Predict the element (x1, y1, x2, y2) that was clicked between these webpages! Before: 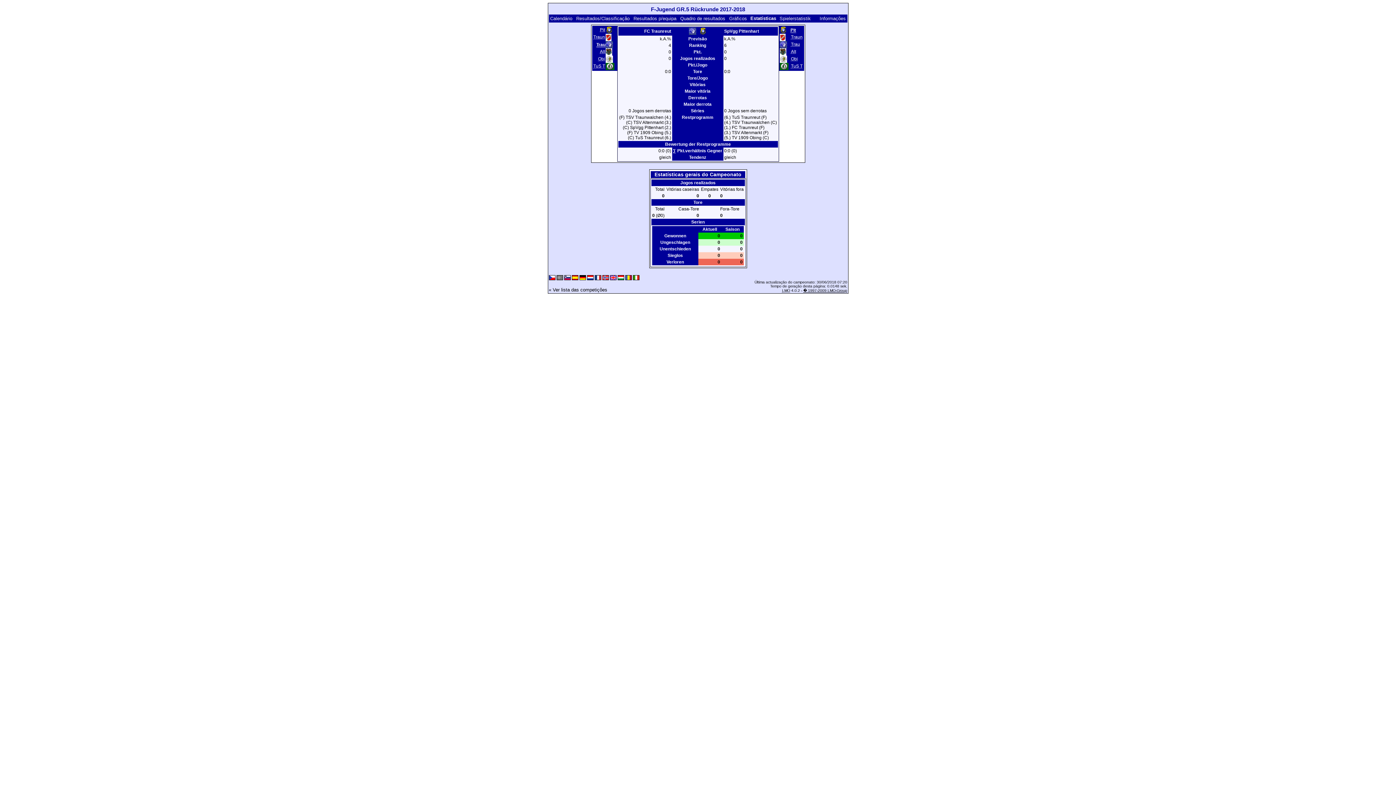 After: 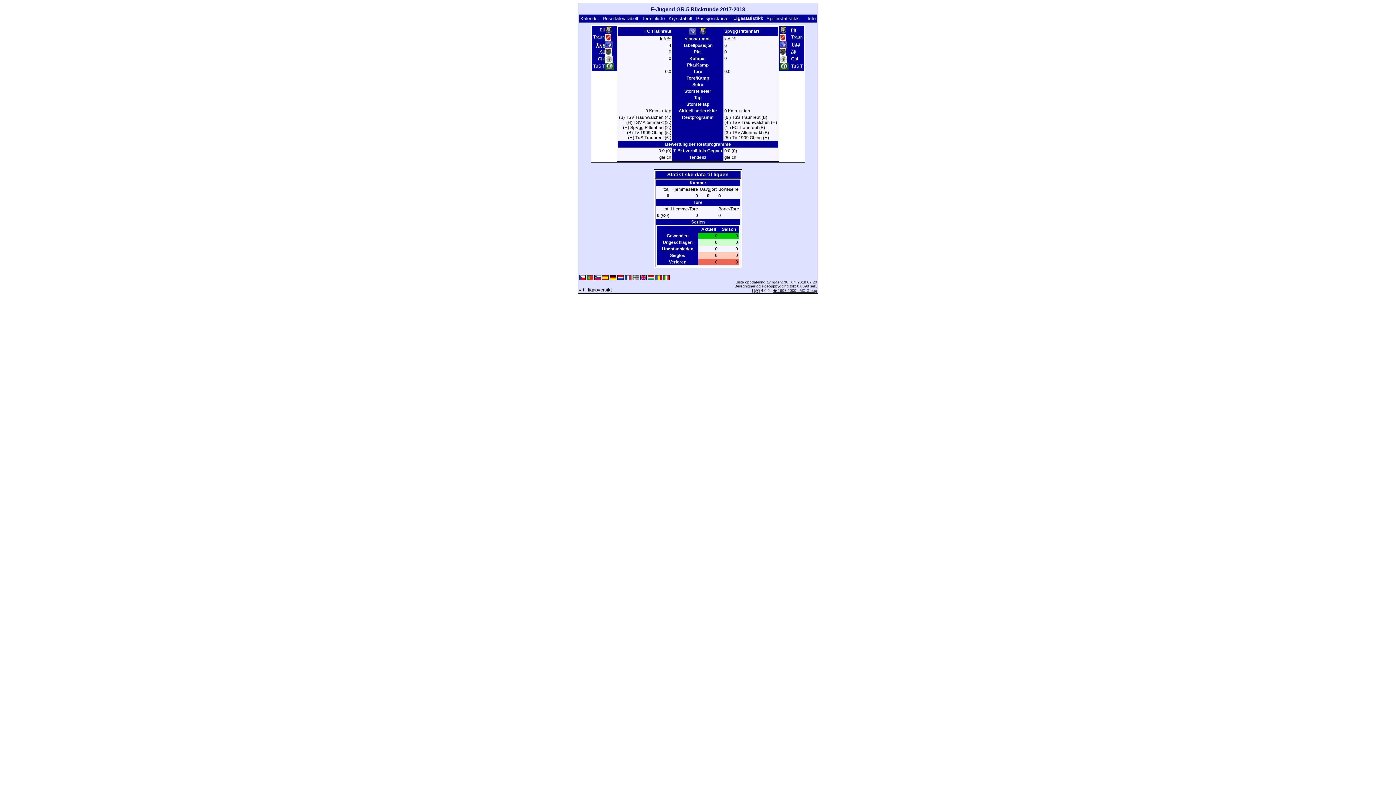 Action: bbox: (602, 276, 608, 280)